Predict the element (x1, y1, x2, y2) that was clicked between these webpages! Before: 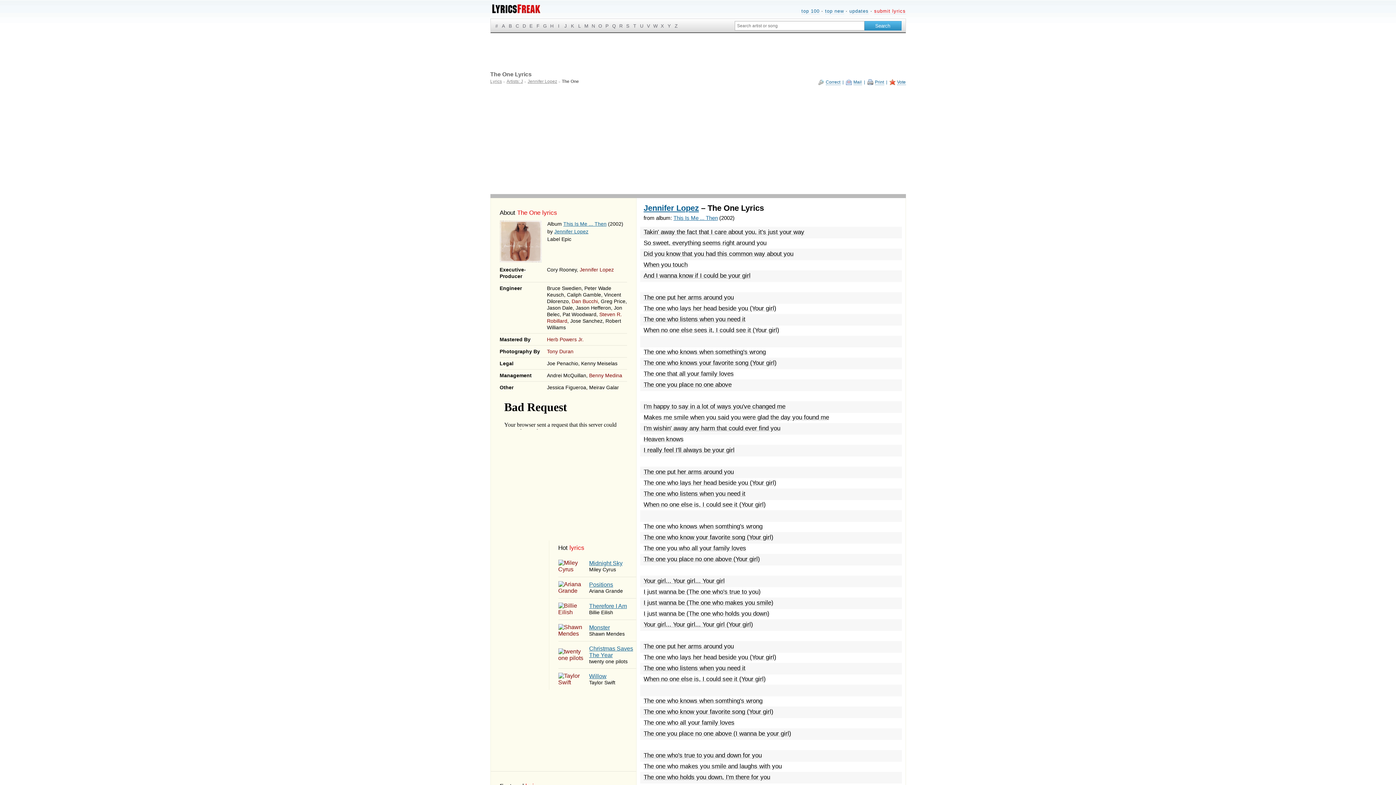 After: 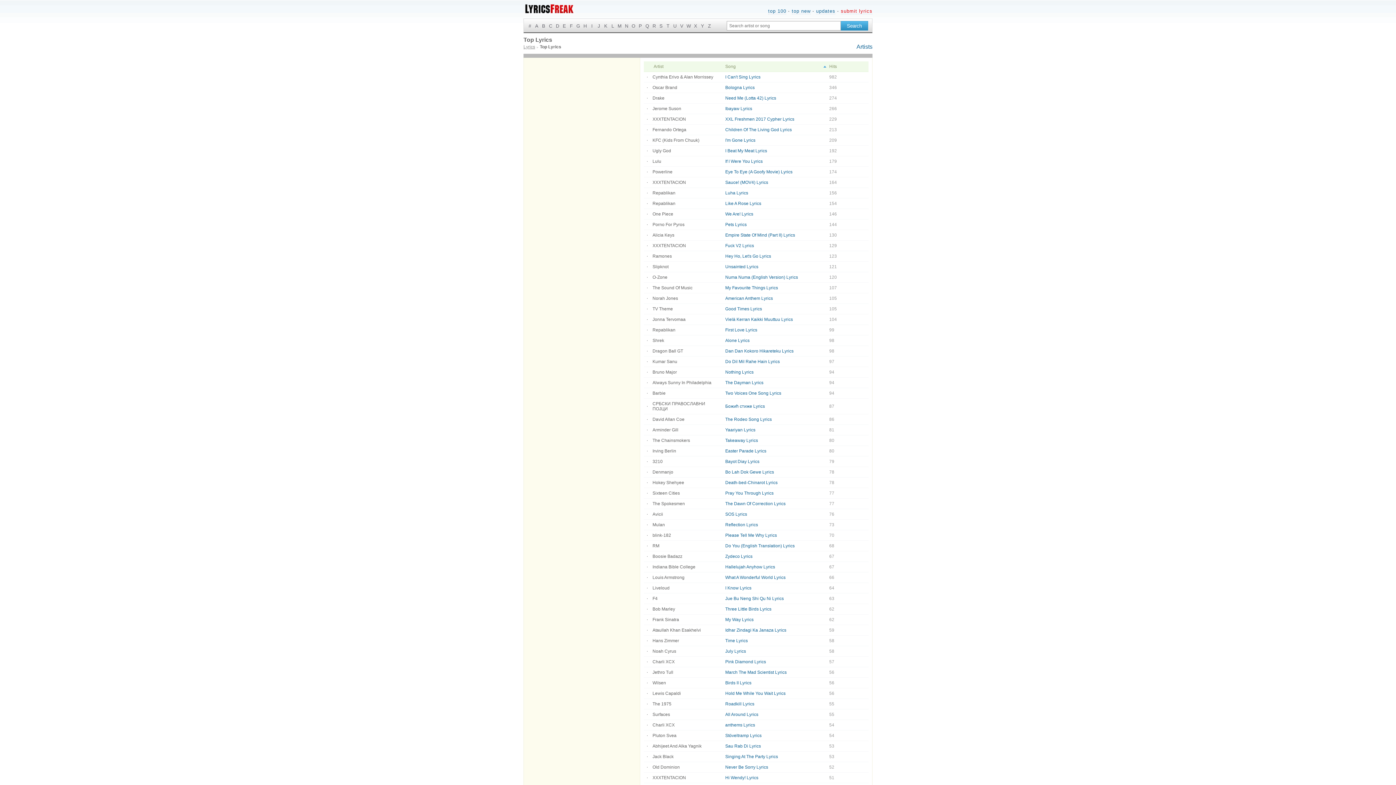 Action: bbox: (801, 8, 819, 14) label: top 100